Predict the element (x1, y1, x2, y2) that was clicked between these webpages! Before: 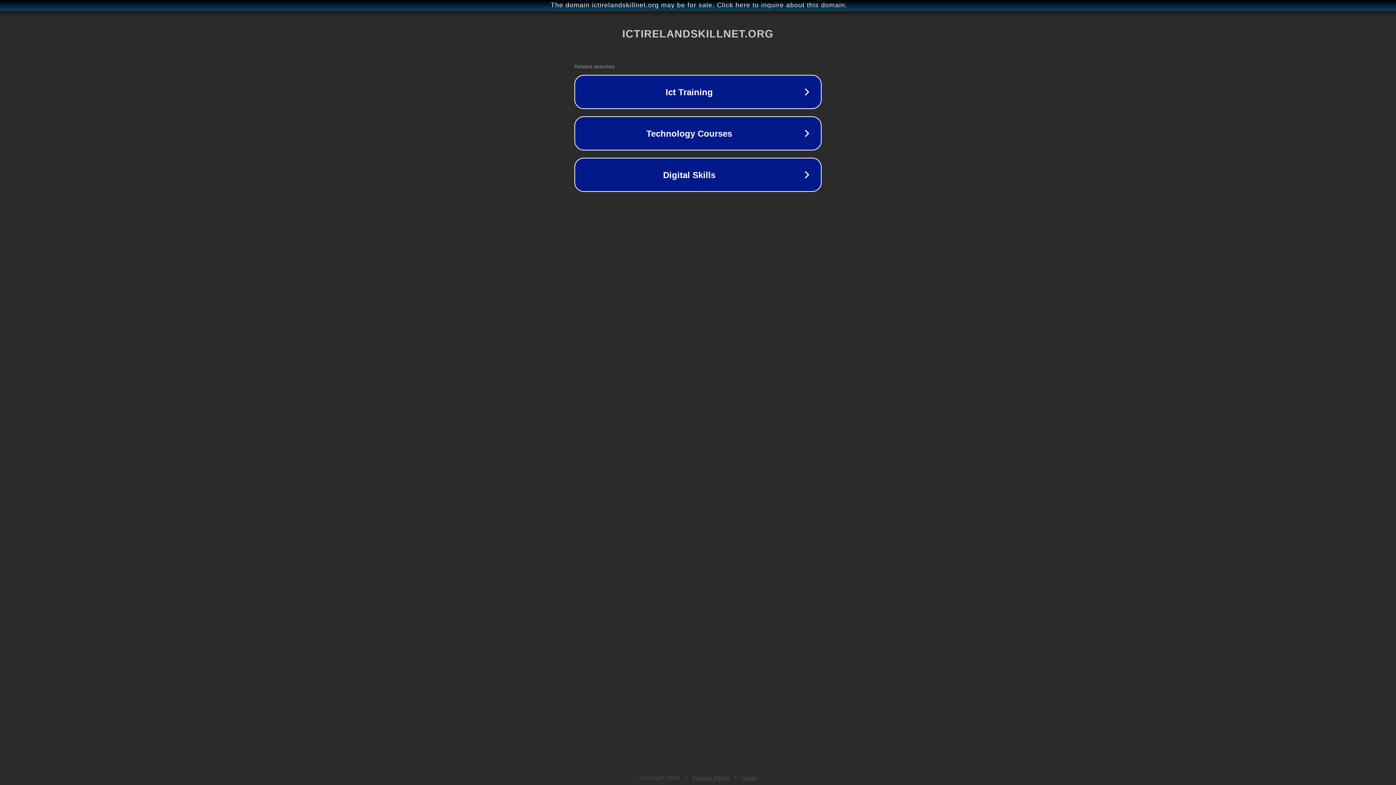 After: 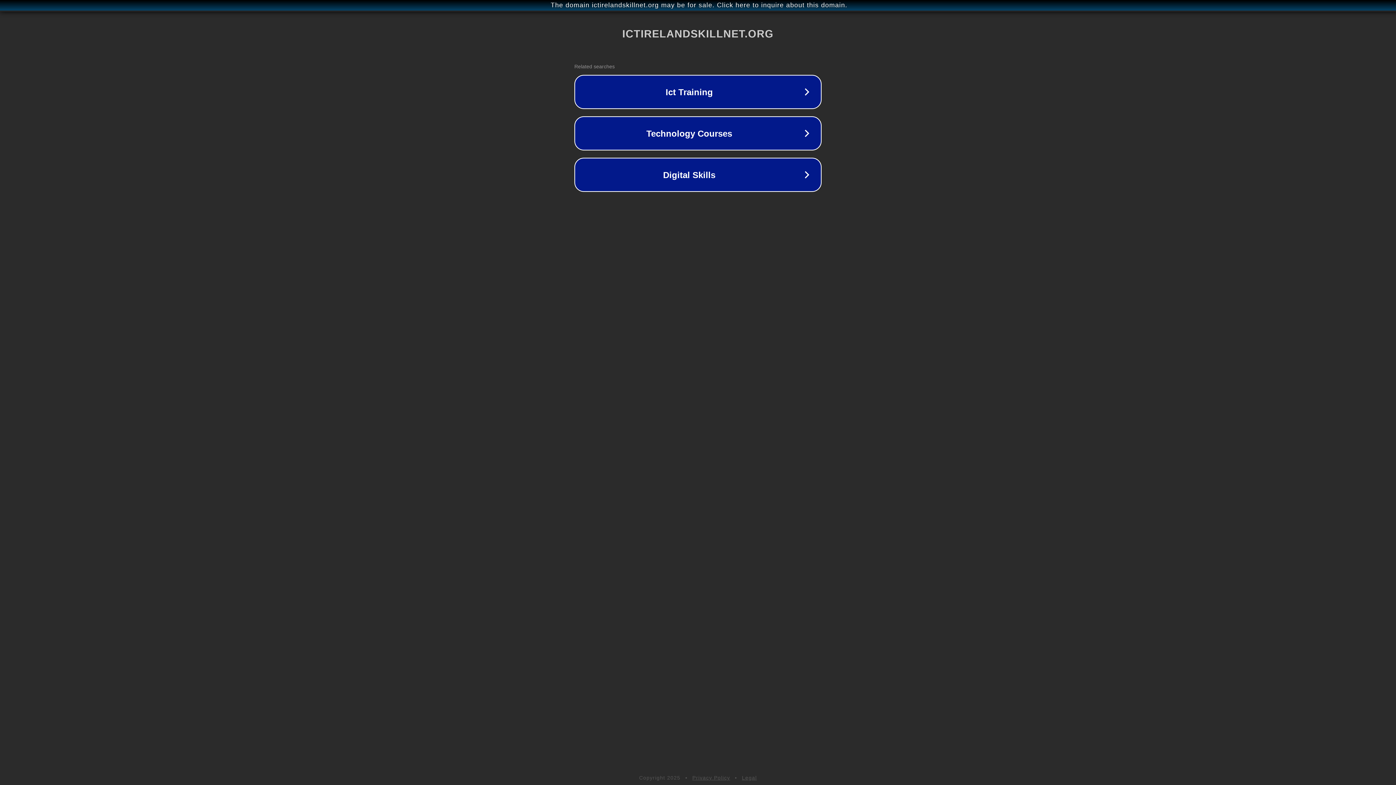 Action: label: Privacy Policy bbox: (692, 775, 730, 781)